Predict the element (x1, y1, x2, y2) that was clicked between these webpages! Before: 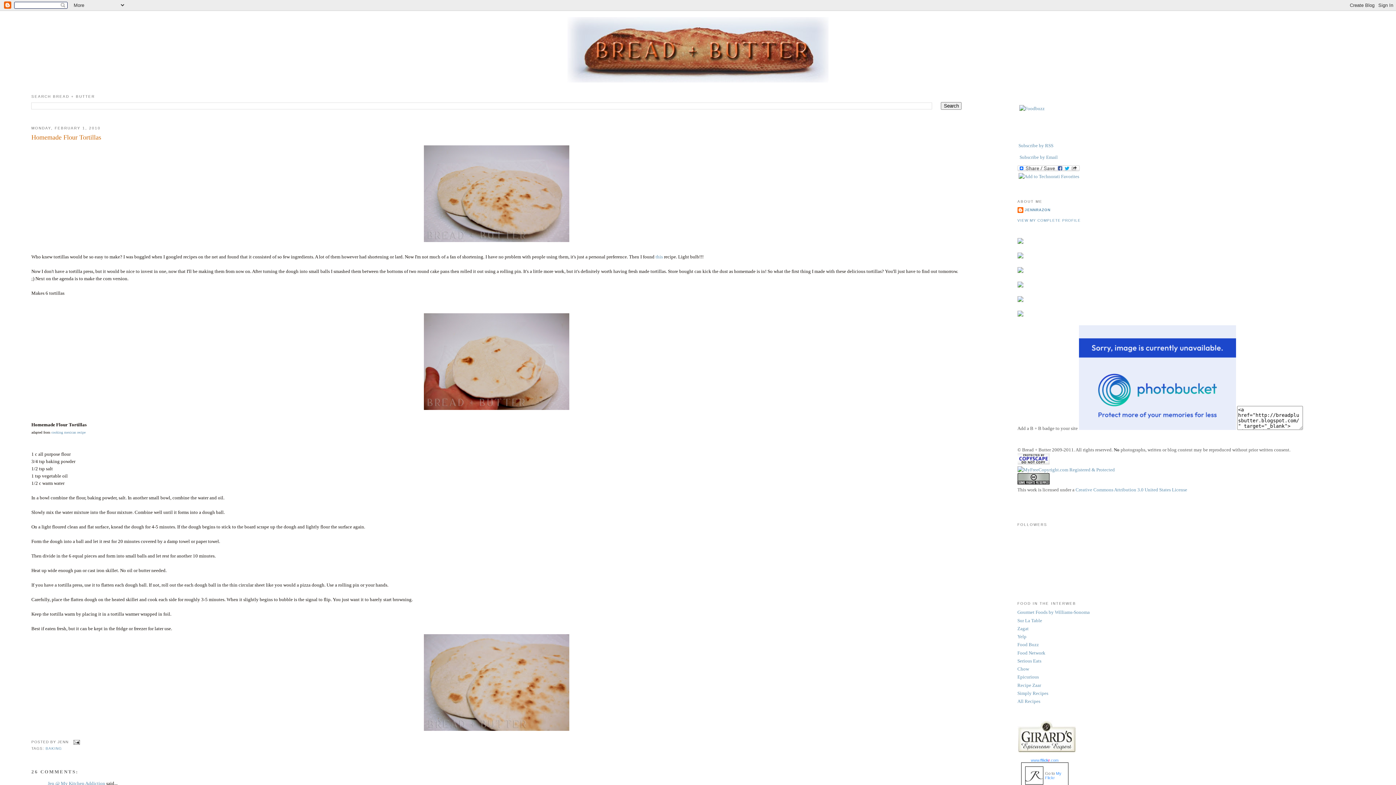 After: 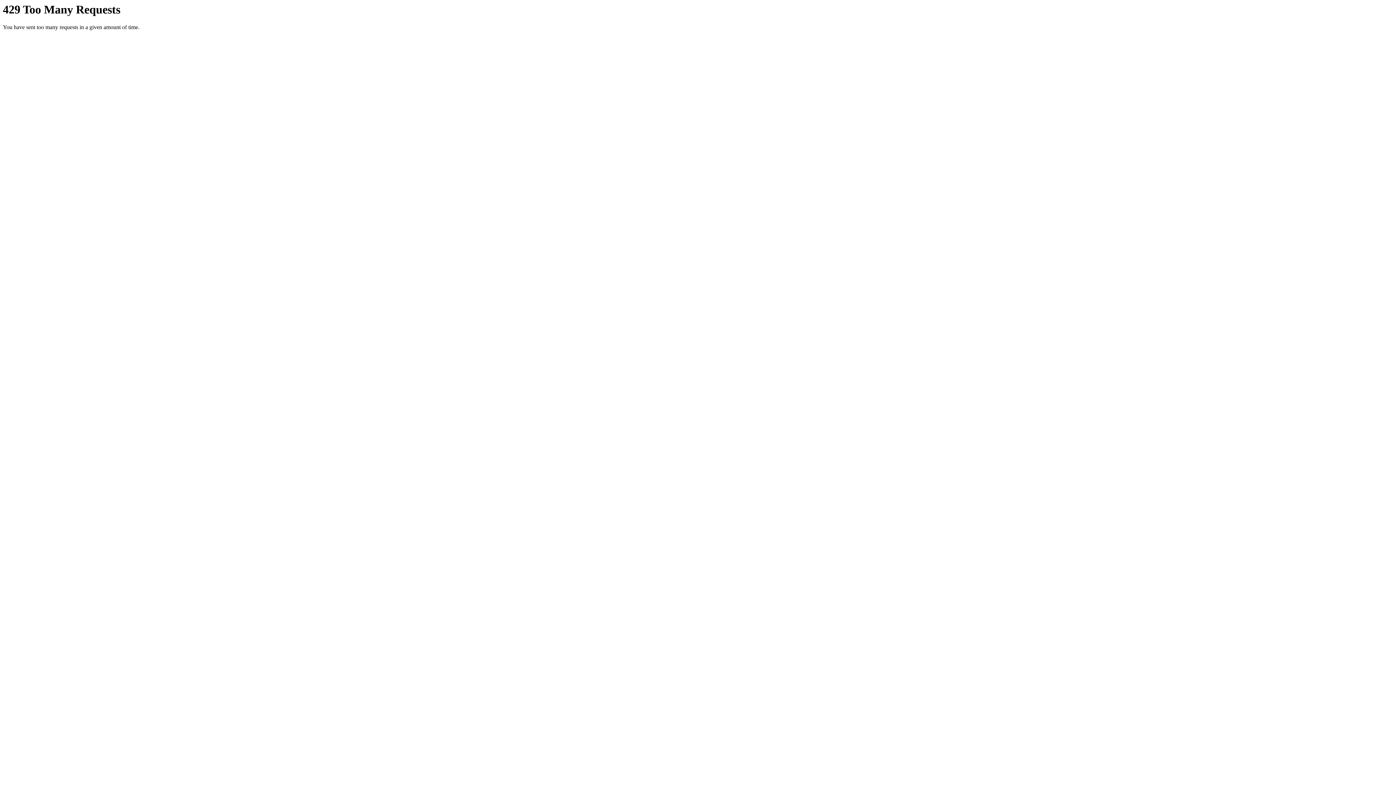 Action: bbox: (1045, 771, 1061, 780) label: My Flickr